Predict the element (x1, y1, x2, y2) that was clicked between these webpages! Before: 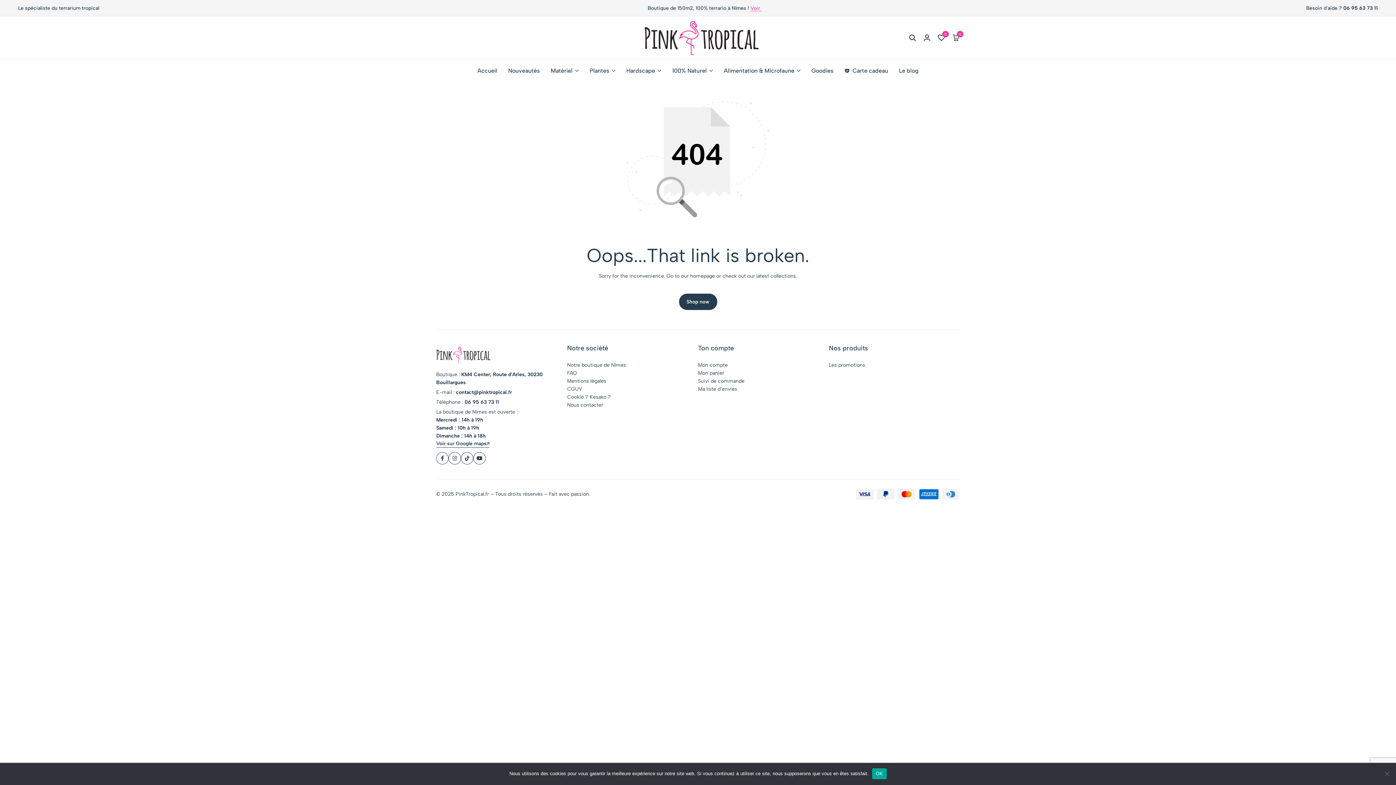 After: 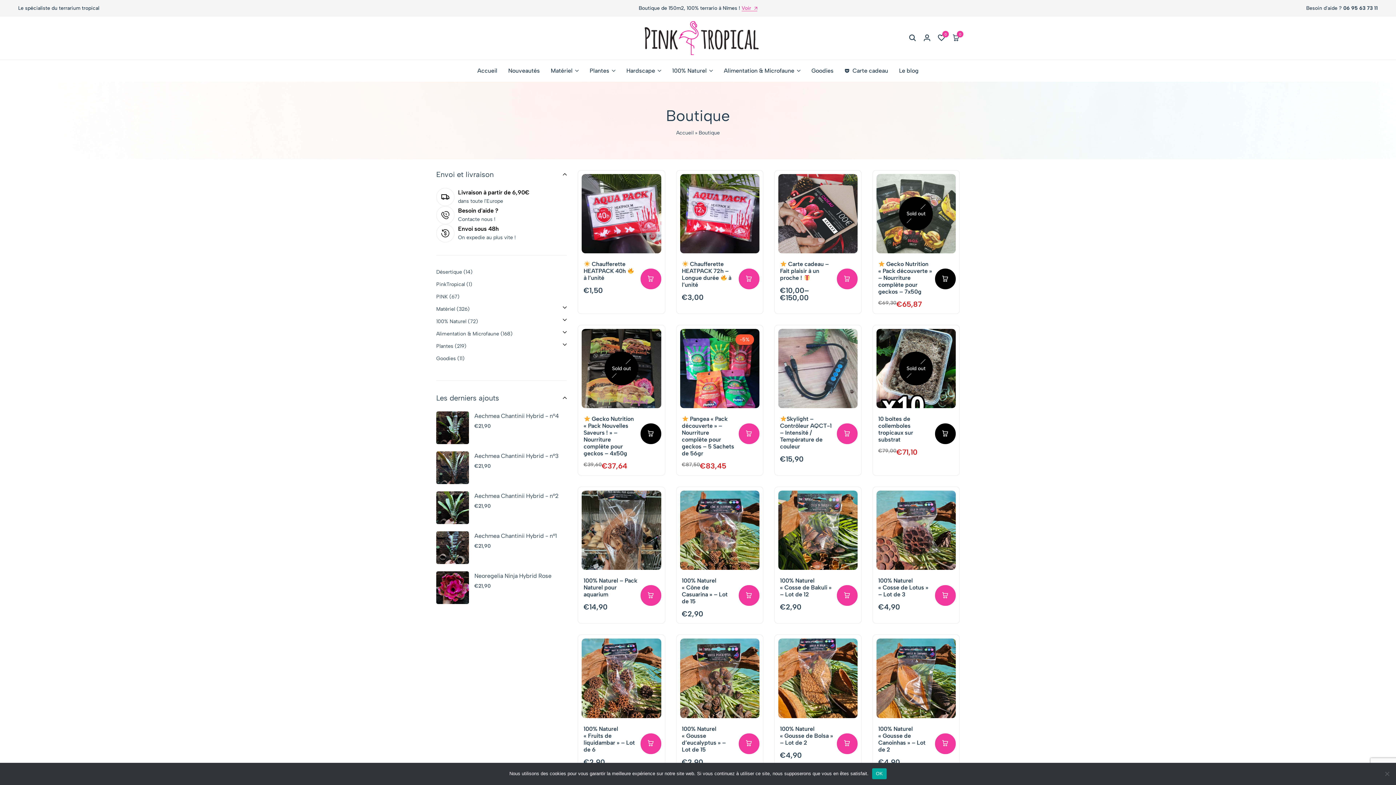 Action: bbox: (679, 293, 717, 310) label: Shop now